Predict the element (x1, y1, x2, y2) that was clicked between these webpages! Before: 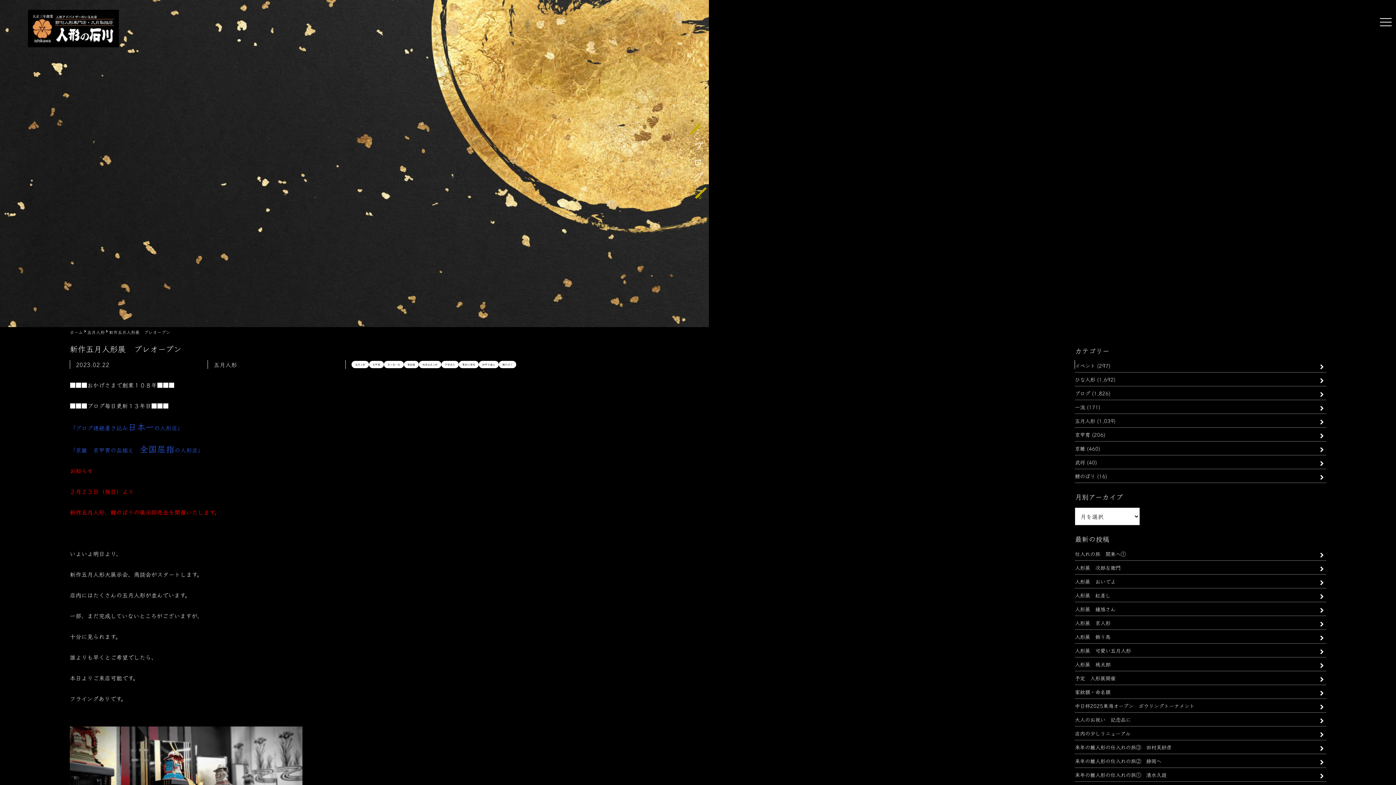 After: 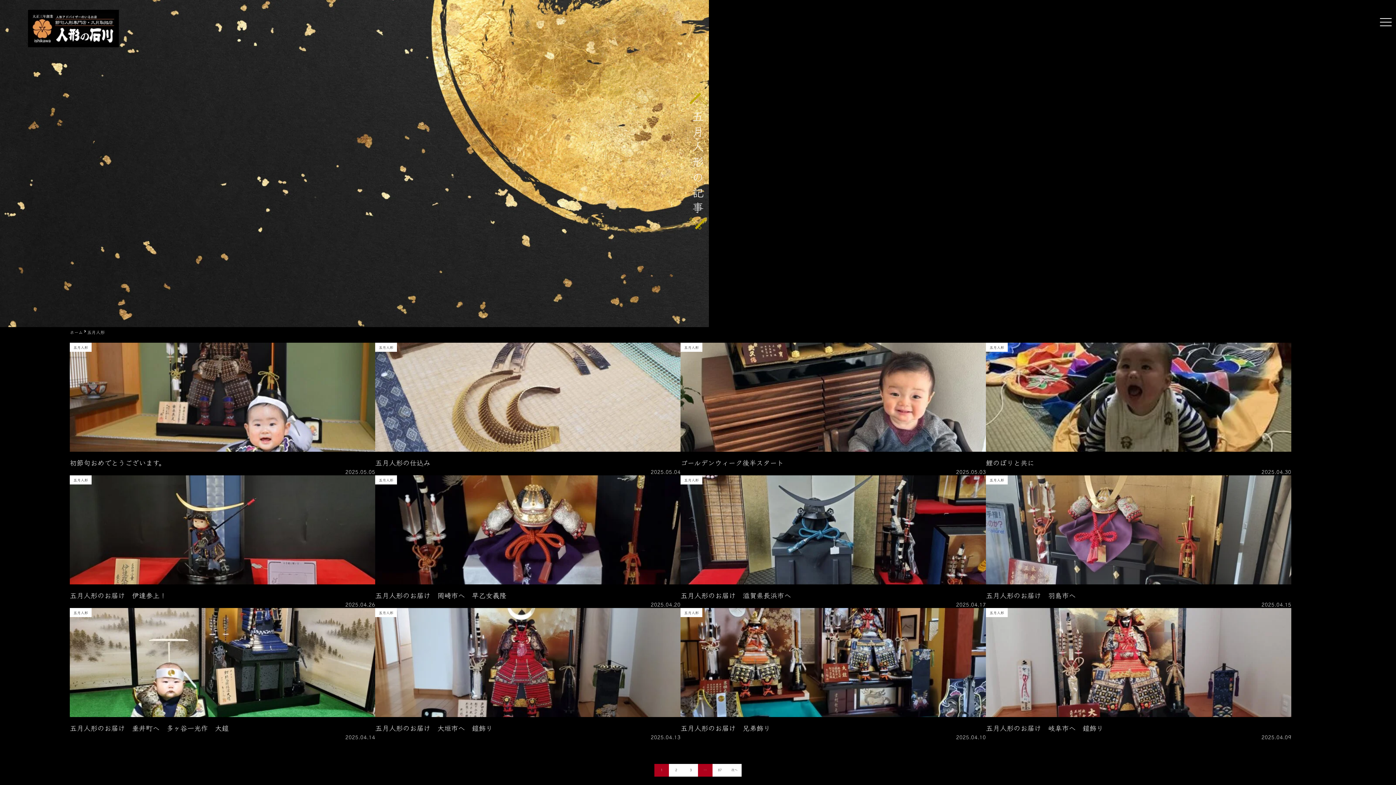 Action: bbox: (1075, 417, 1095, 424) label: 五月人形